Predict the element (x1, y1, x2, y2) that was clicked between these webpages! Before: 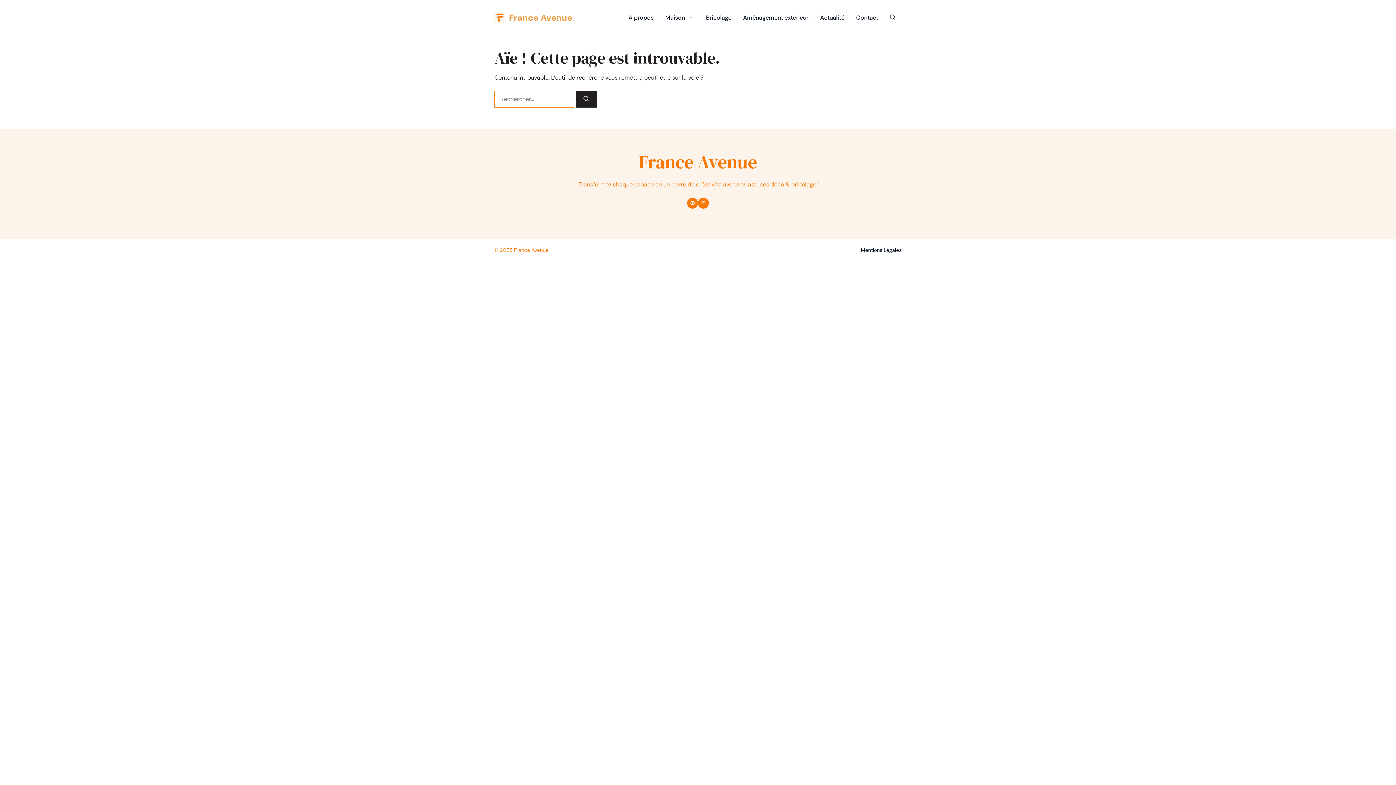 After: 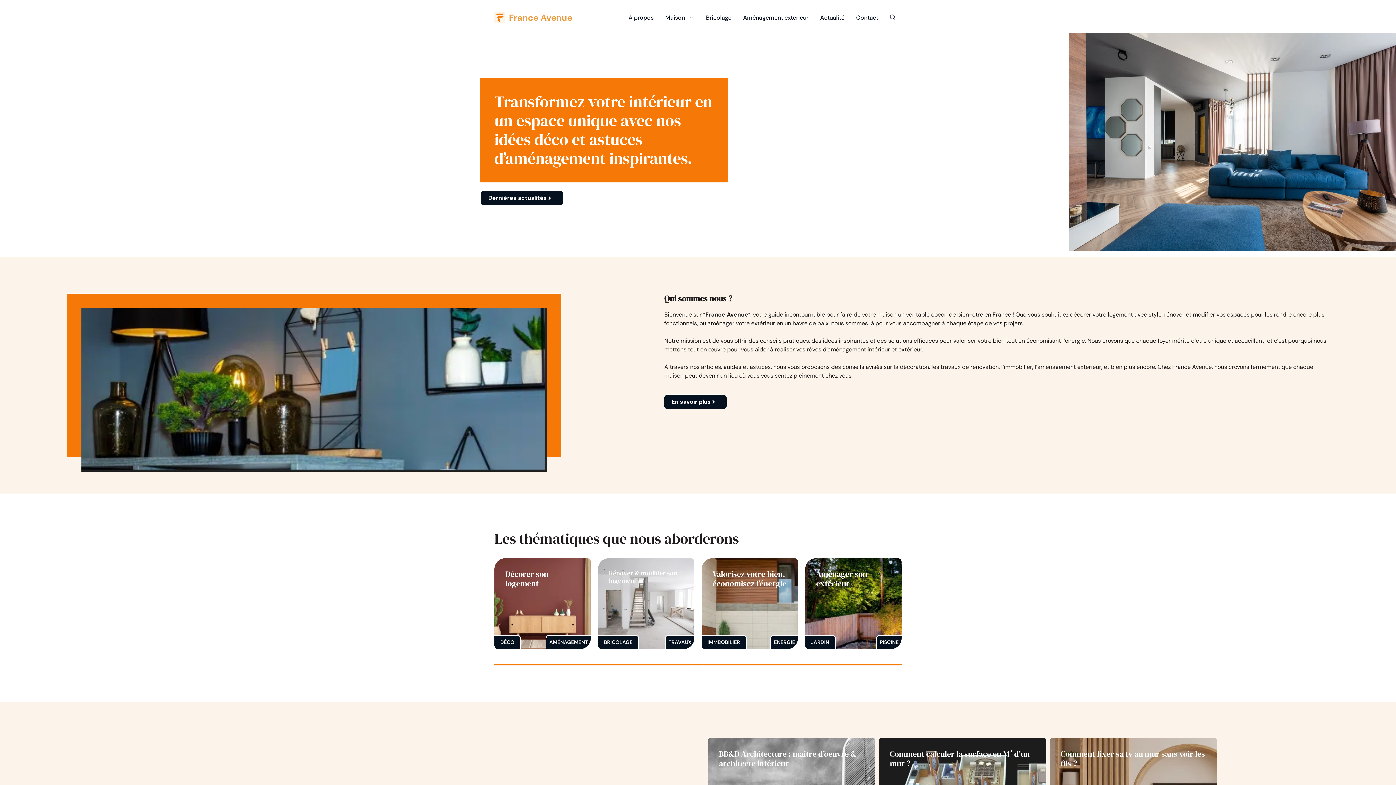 Action: bbox: (494, 8, 505, 26)